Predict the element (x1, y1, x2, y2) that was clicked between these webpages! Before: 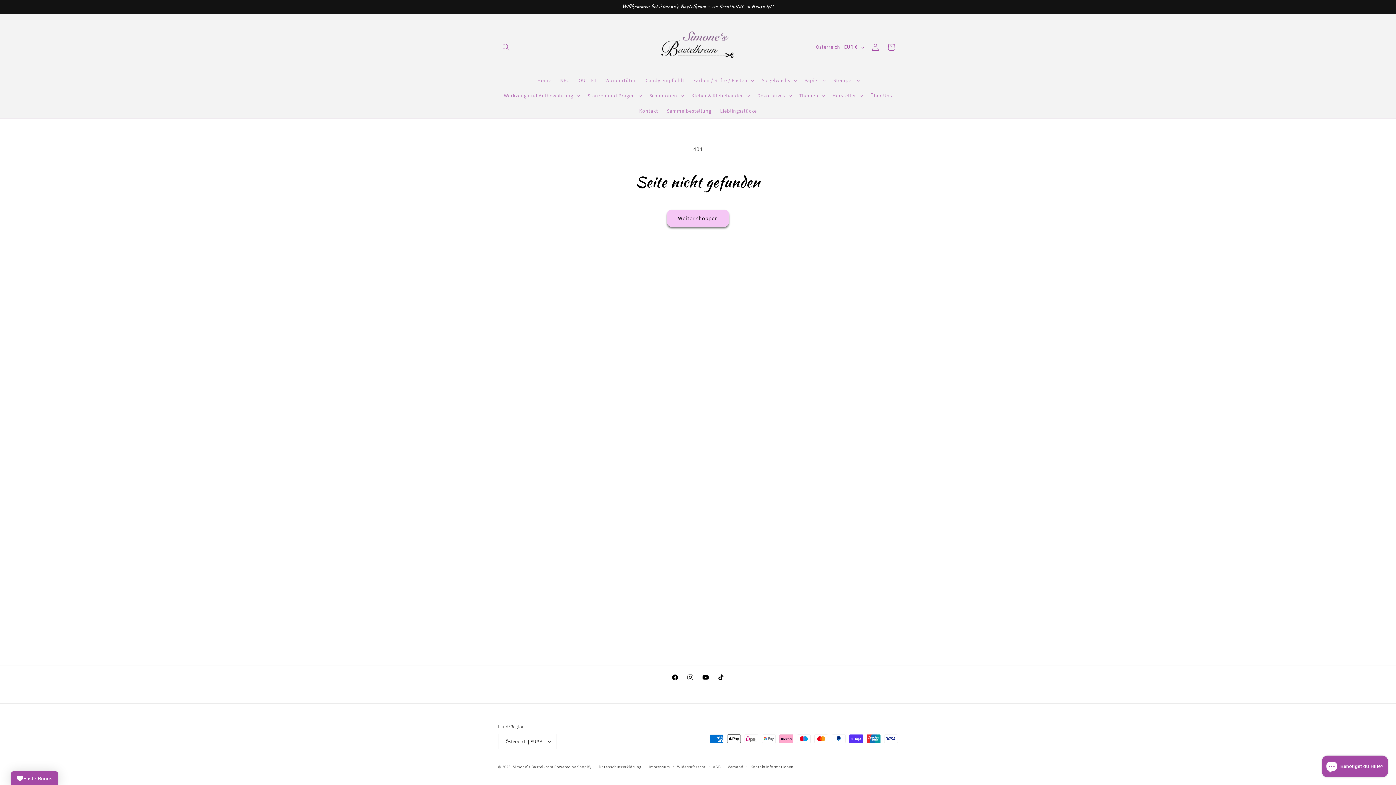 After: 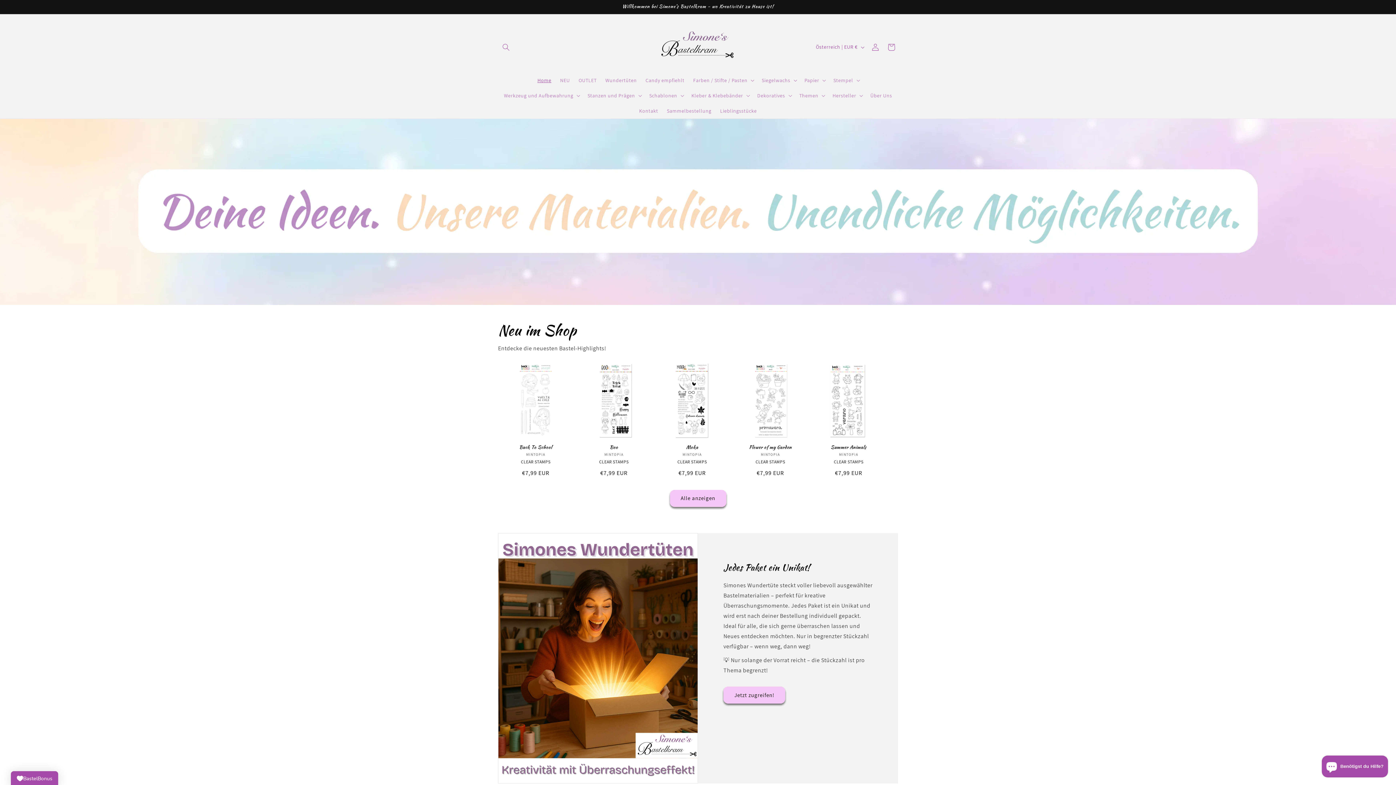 Action: bbox: (533, 72, 555, 88) label: Home